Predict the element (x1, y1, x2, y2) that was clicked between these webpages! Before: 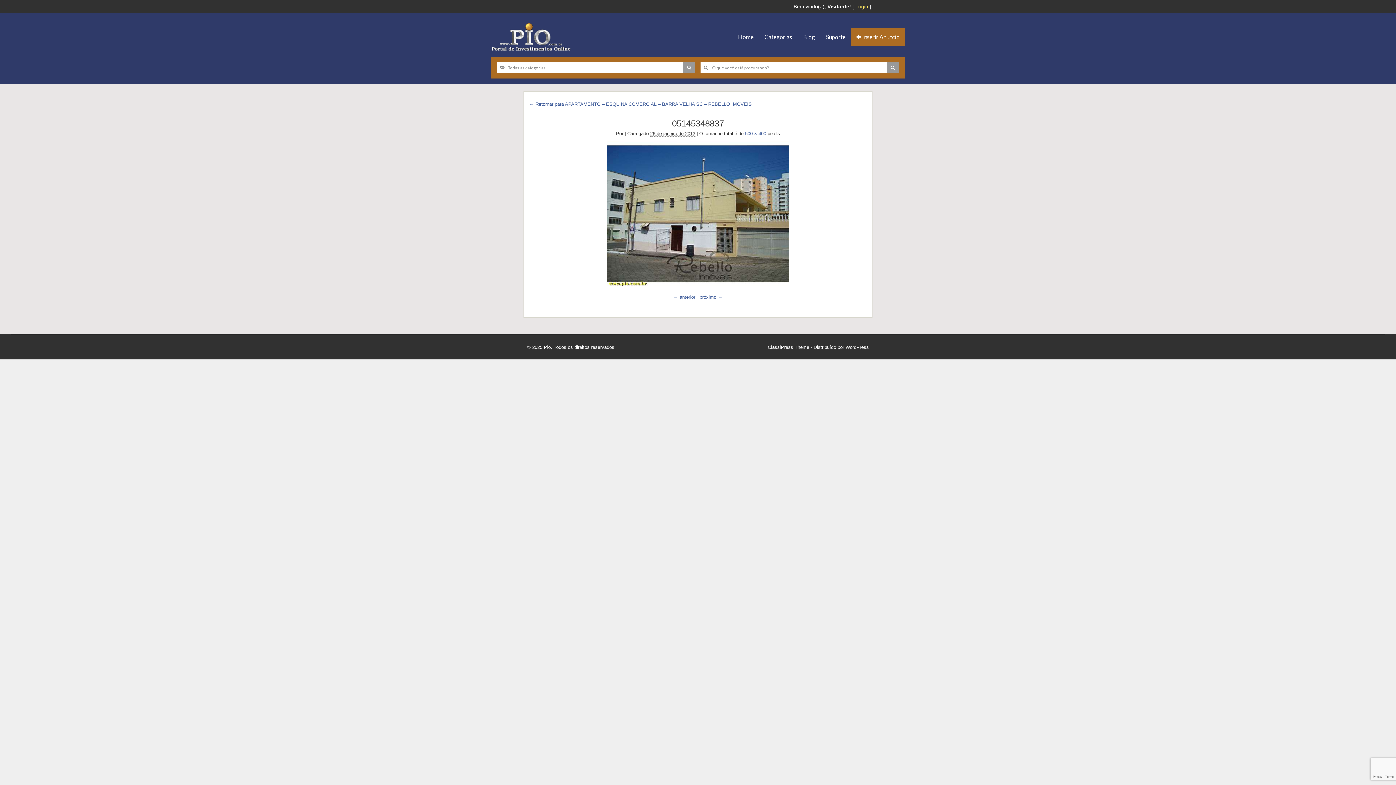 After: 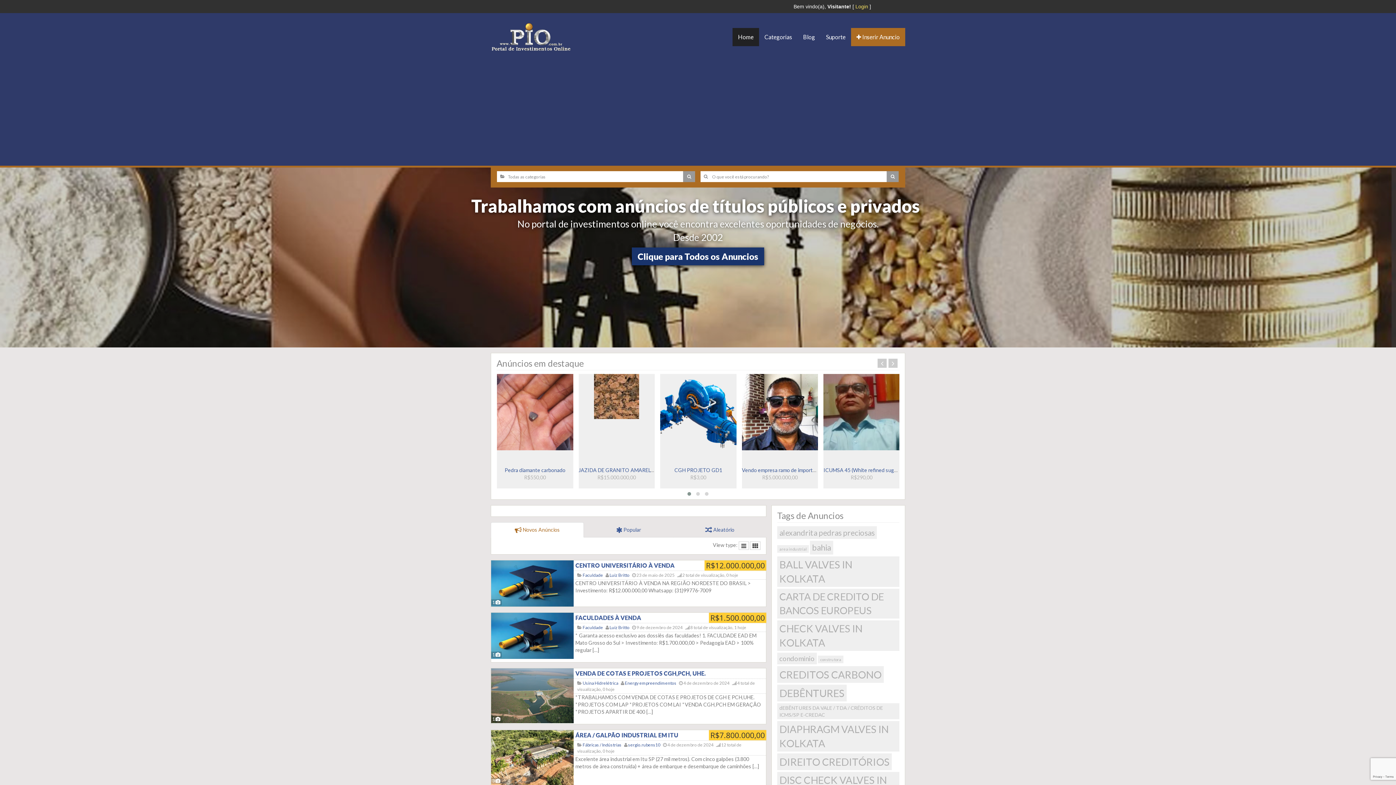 Action: bbox: (490, 22, 571, 51)